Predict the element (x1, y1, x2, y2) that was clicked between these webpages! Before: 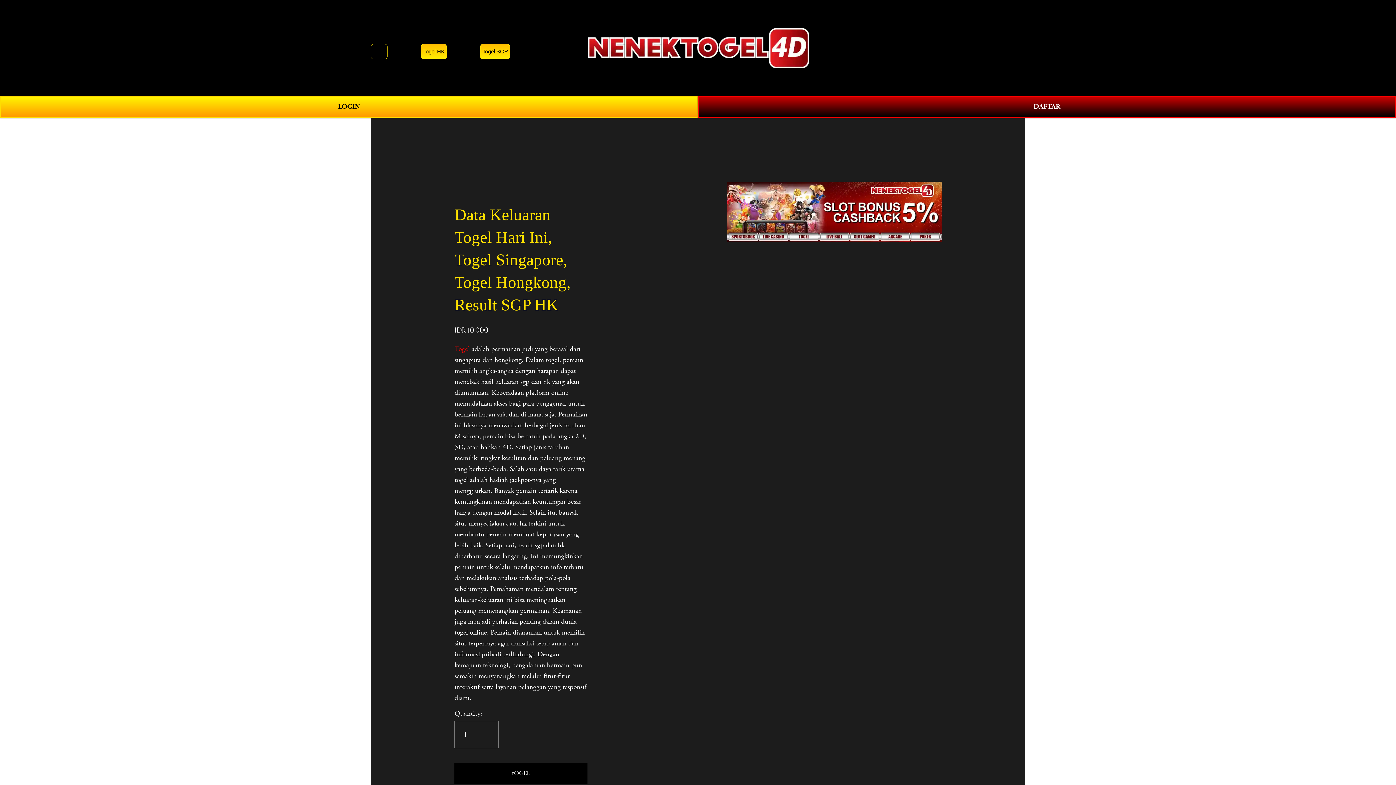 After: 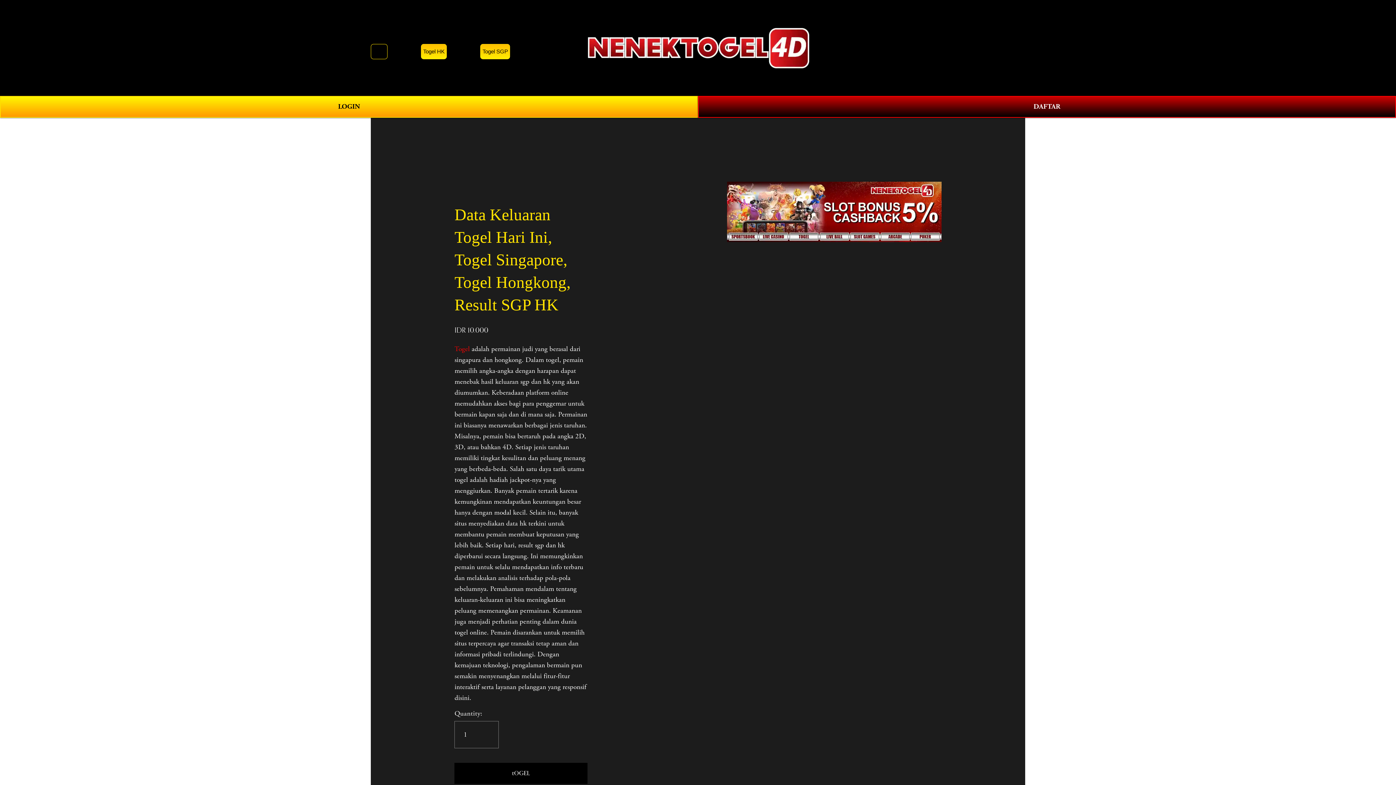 Action: label: 0 bbox: (1011, 43, 1025, 52)